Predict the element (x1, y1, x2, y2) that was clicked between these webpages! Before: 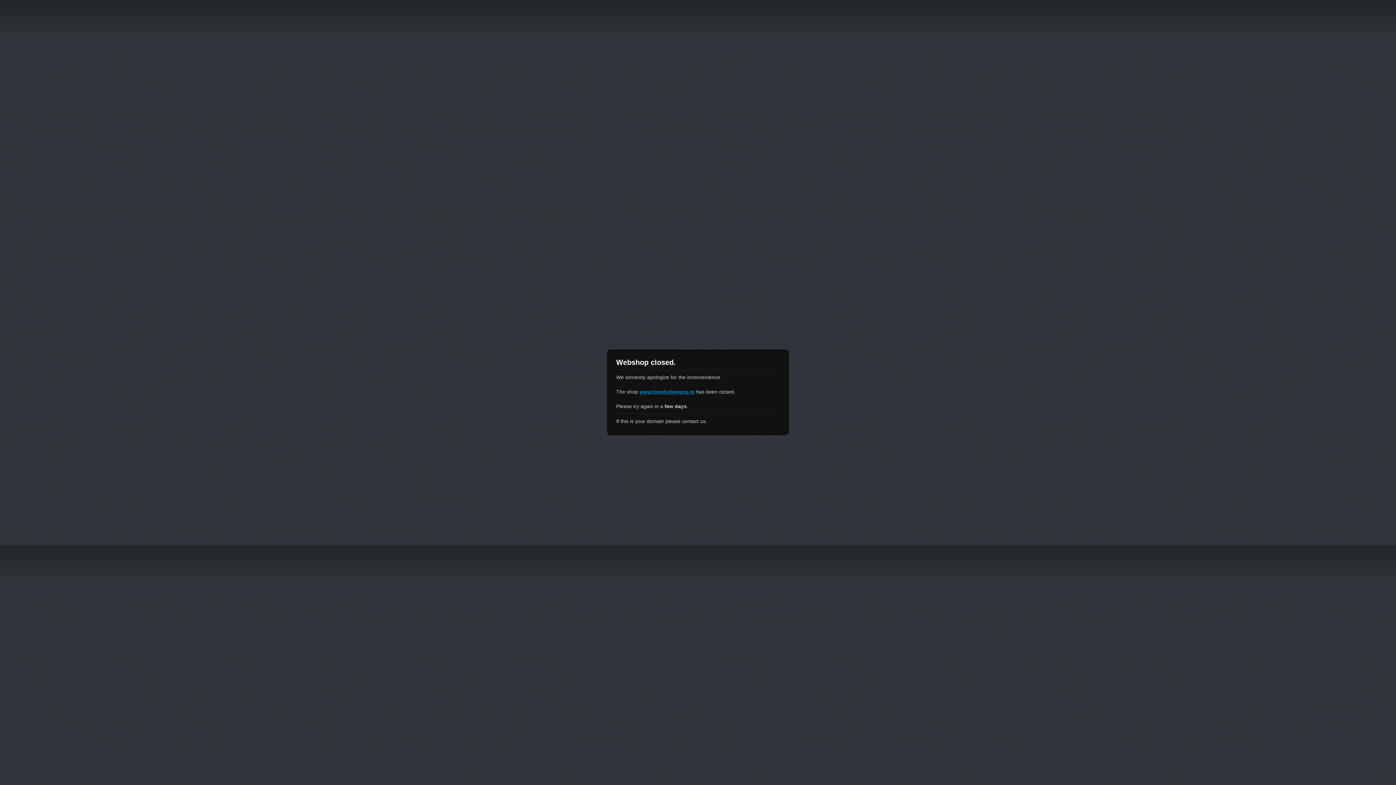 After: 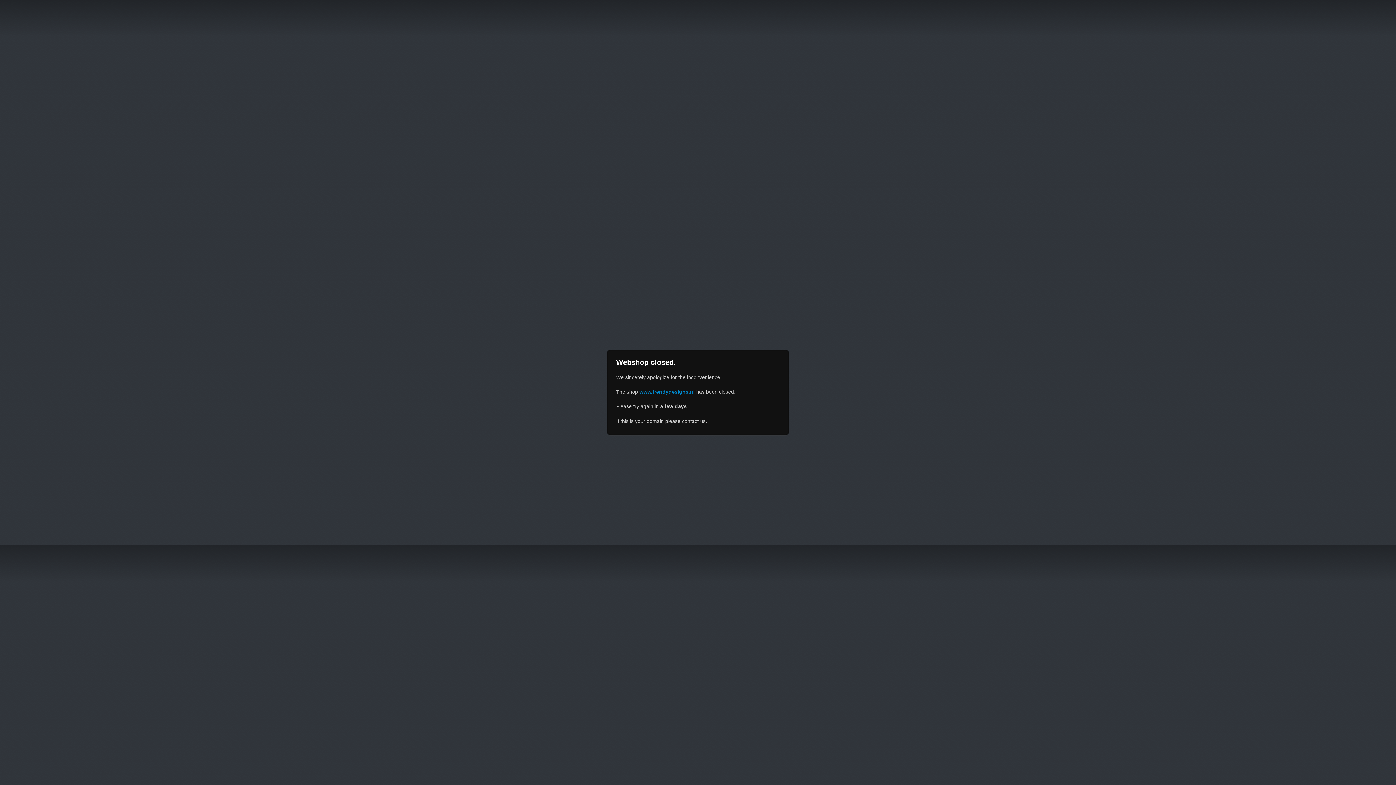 Action: bbox: (639, 389, 694, 394) label: www.trendydesigns.nl